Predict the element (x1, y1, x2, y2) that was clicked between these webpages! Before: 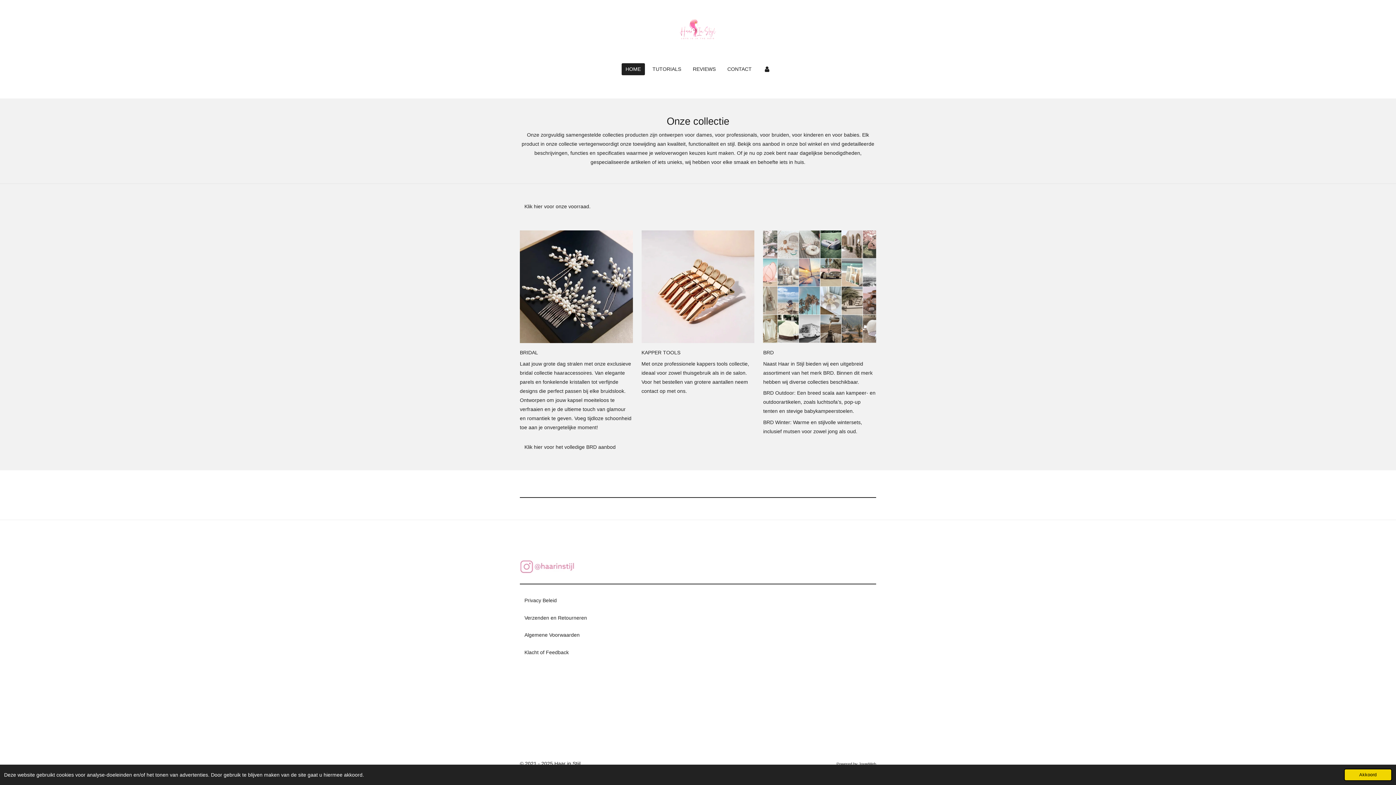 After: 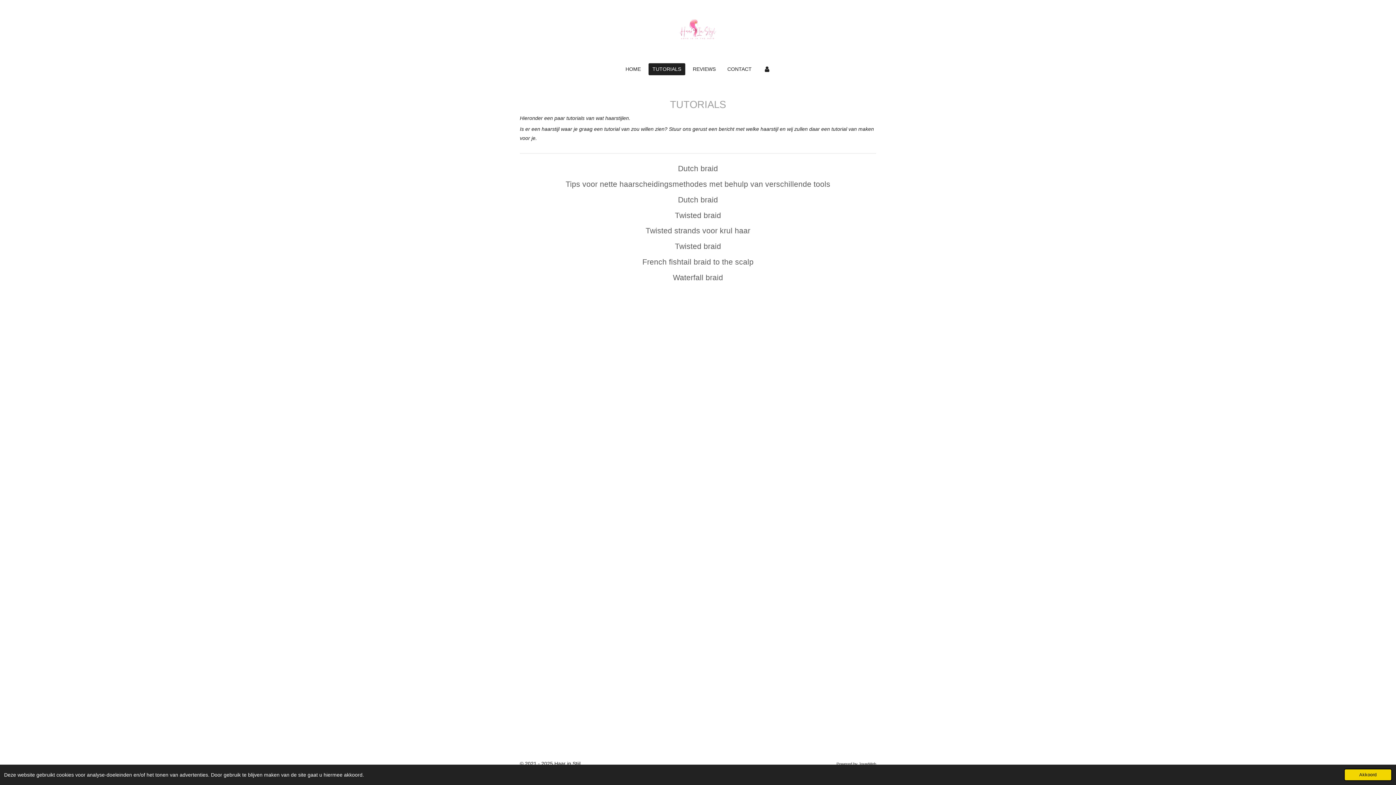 Action: bbox: (648, 63, 685, 75) label: TUTORIALS